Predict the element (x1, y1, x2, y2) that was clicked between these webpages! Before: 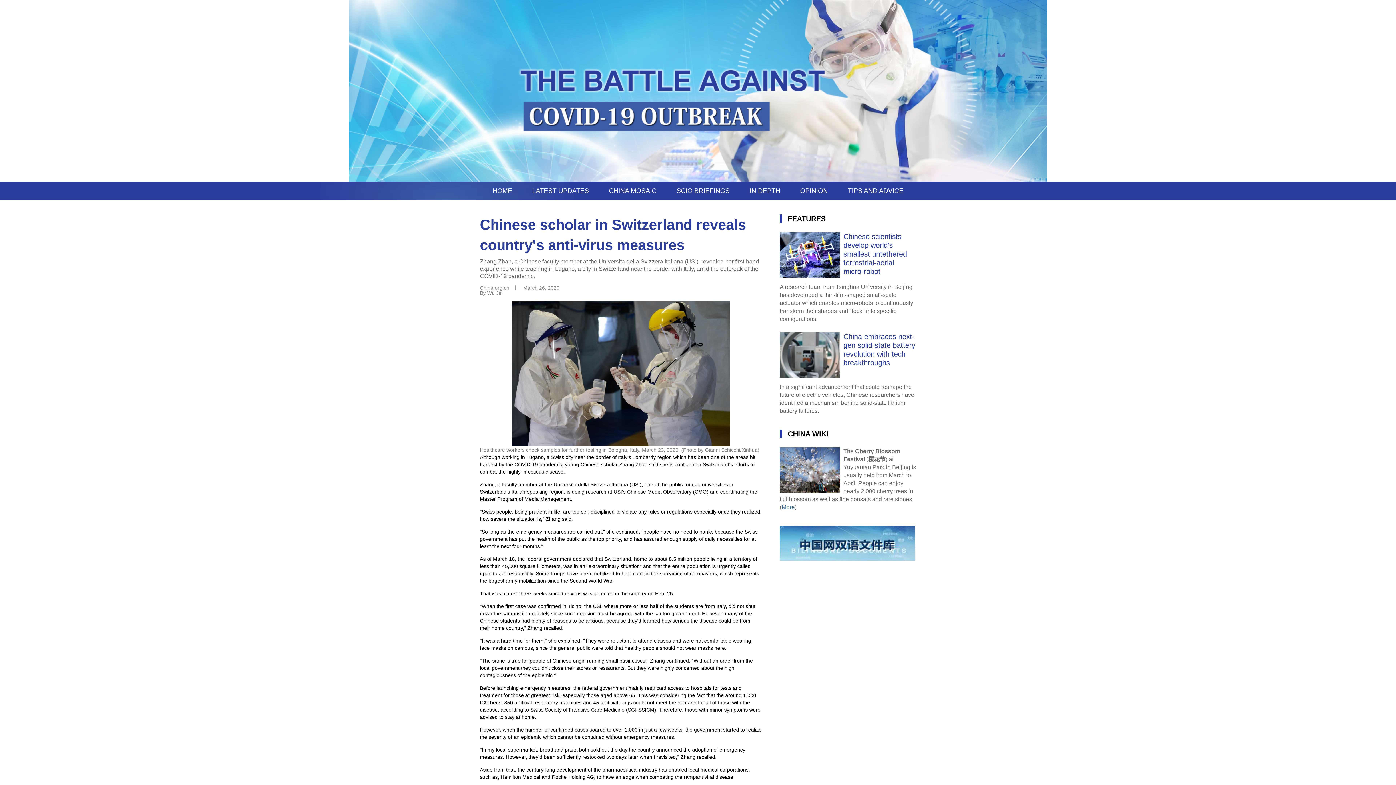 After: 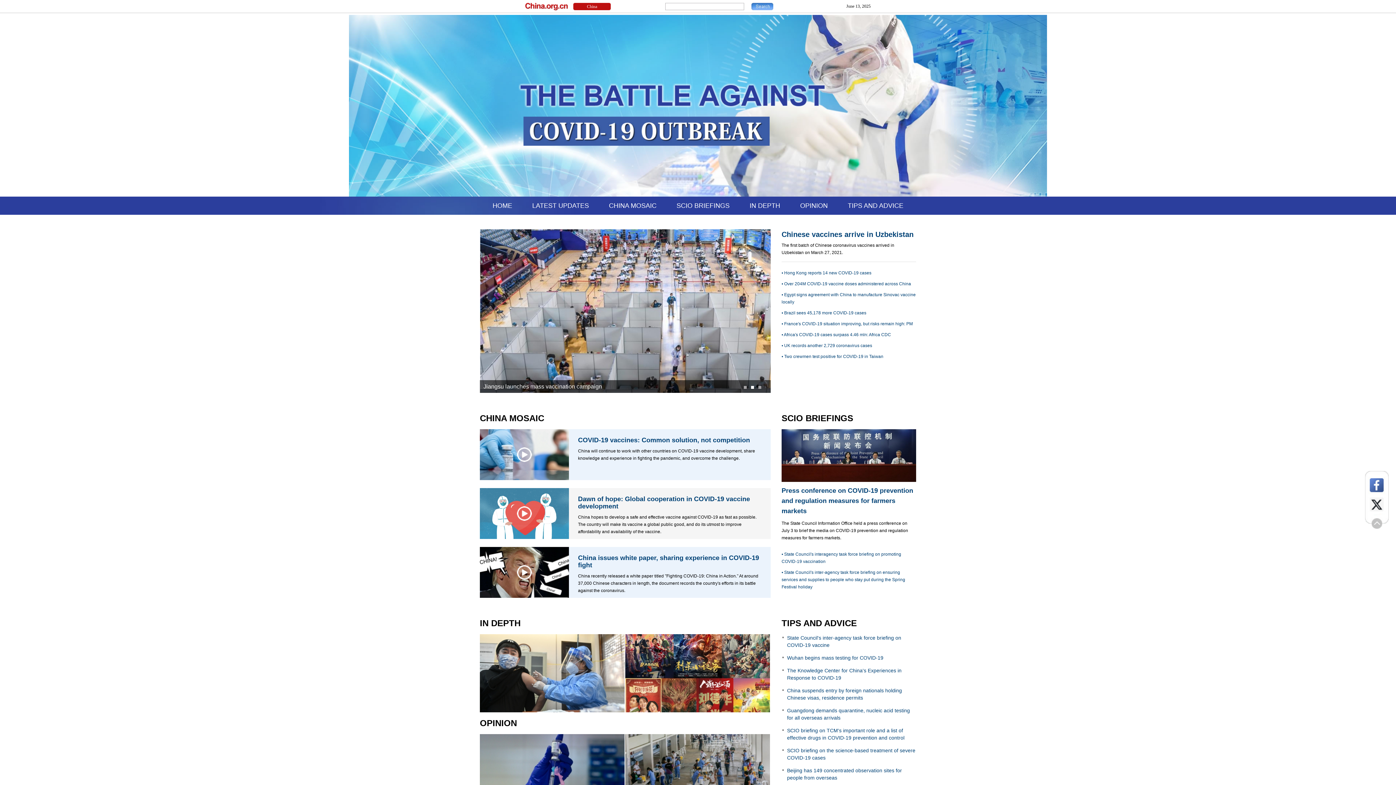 Action: bbox: (492, 187, 512, 194) label: HOME